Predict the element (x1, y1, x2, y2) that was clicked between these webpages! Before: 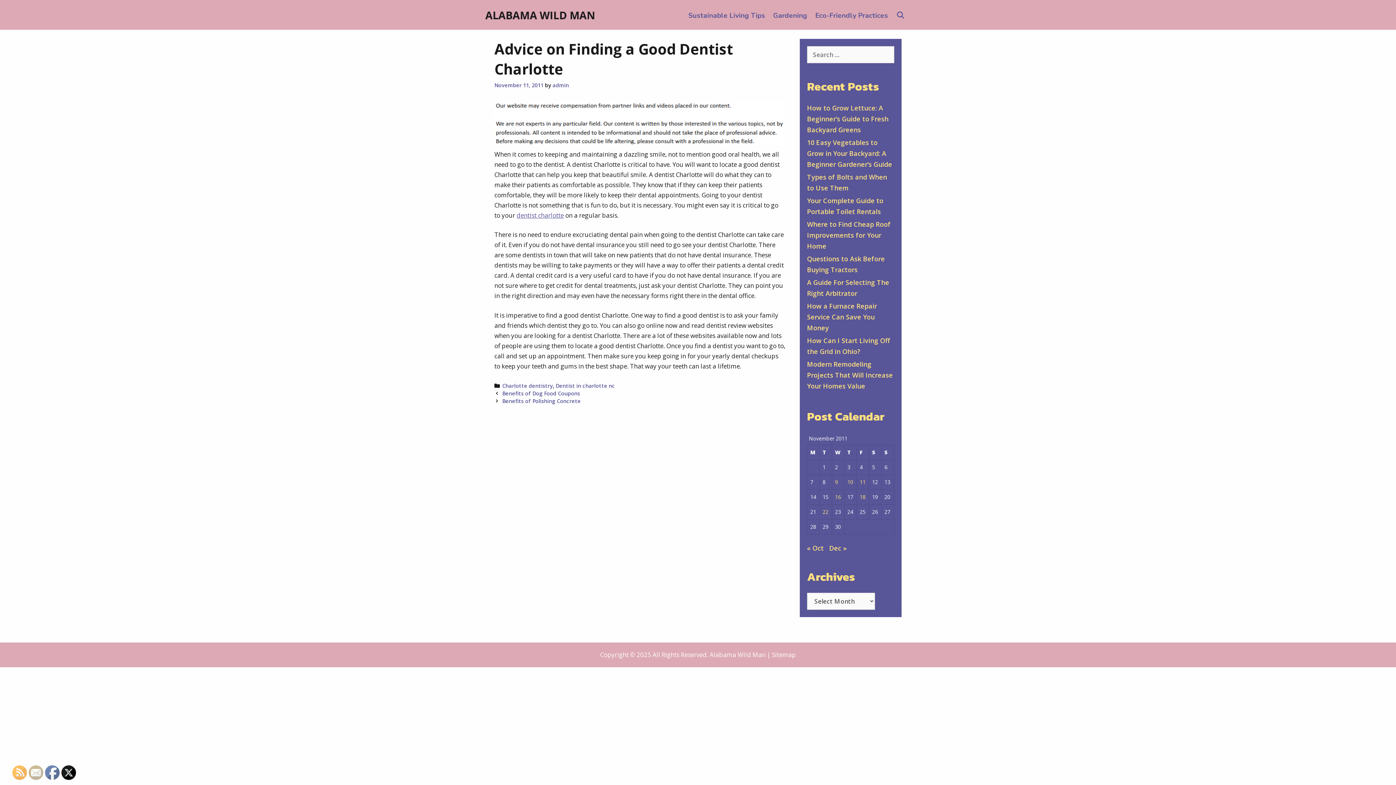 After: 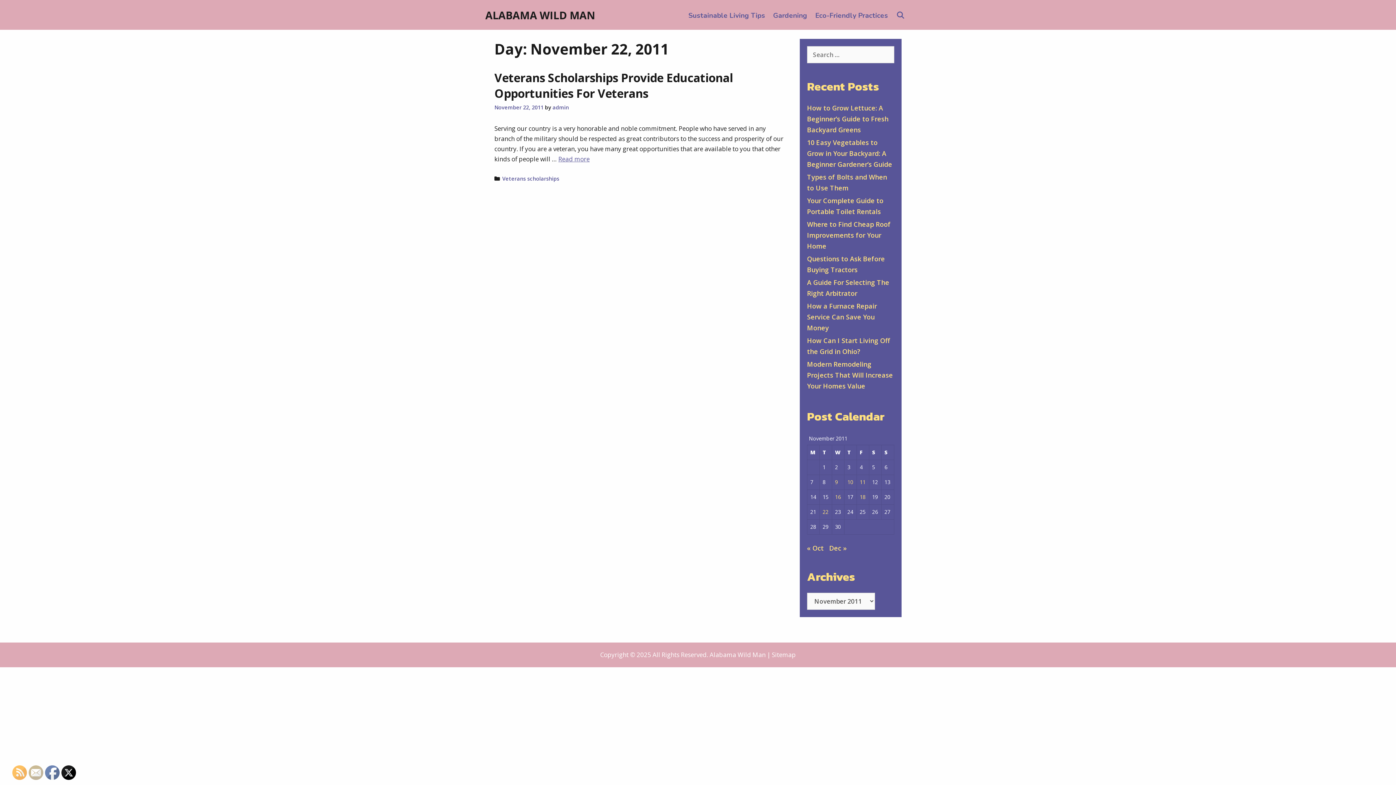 Action: label: Posts published on November 22, 2011 bbox: (822, 508, 828, 515)